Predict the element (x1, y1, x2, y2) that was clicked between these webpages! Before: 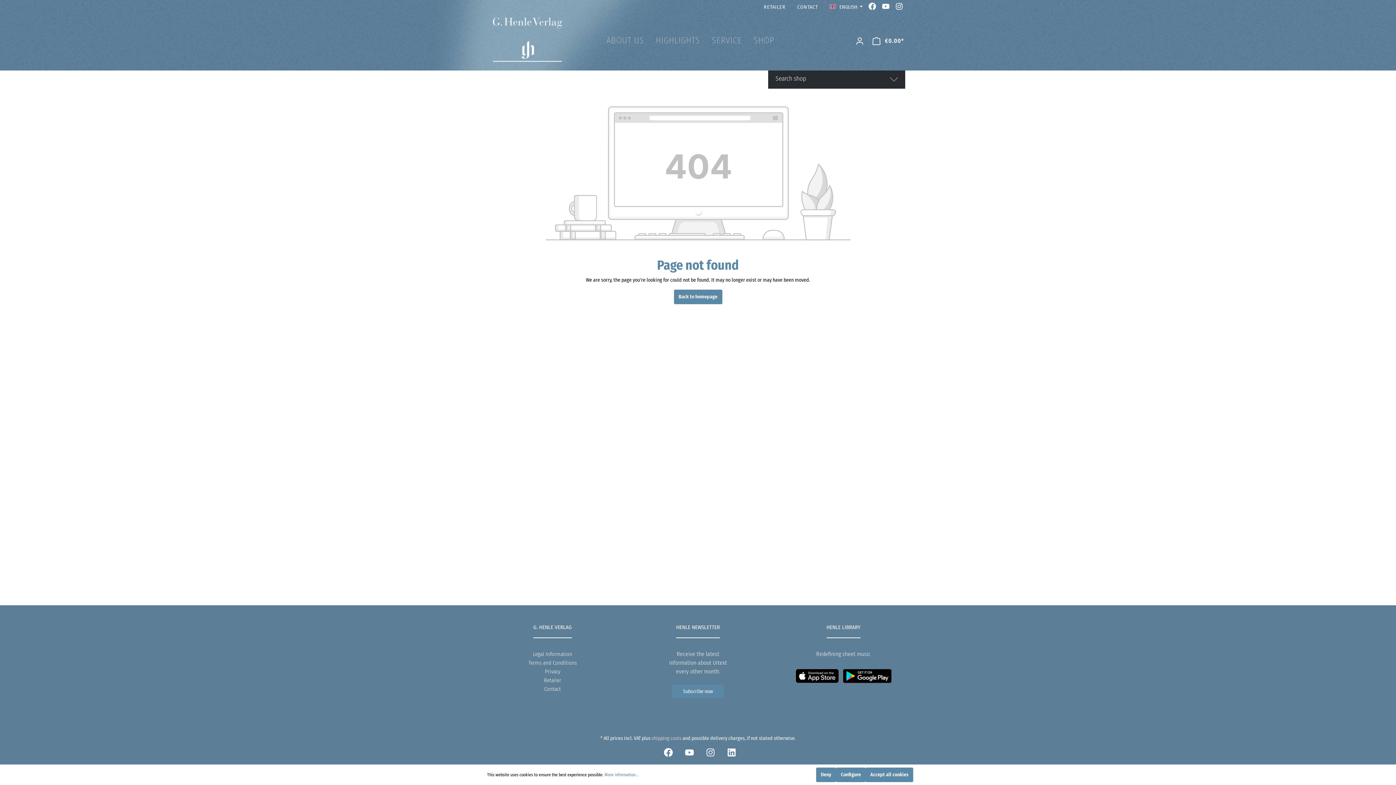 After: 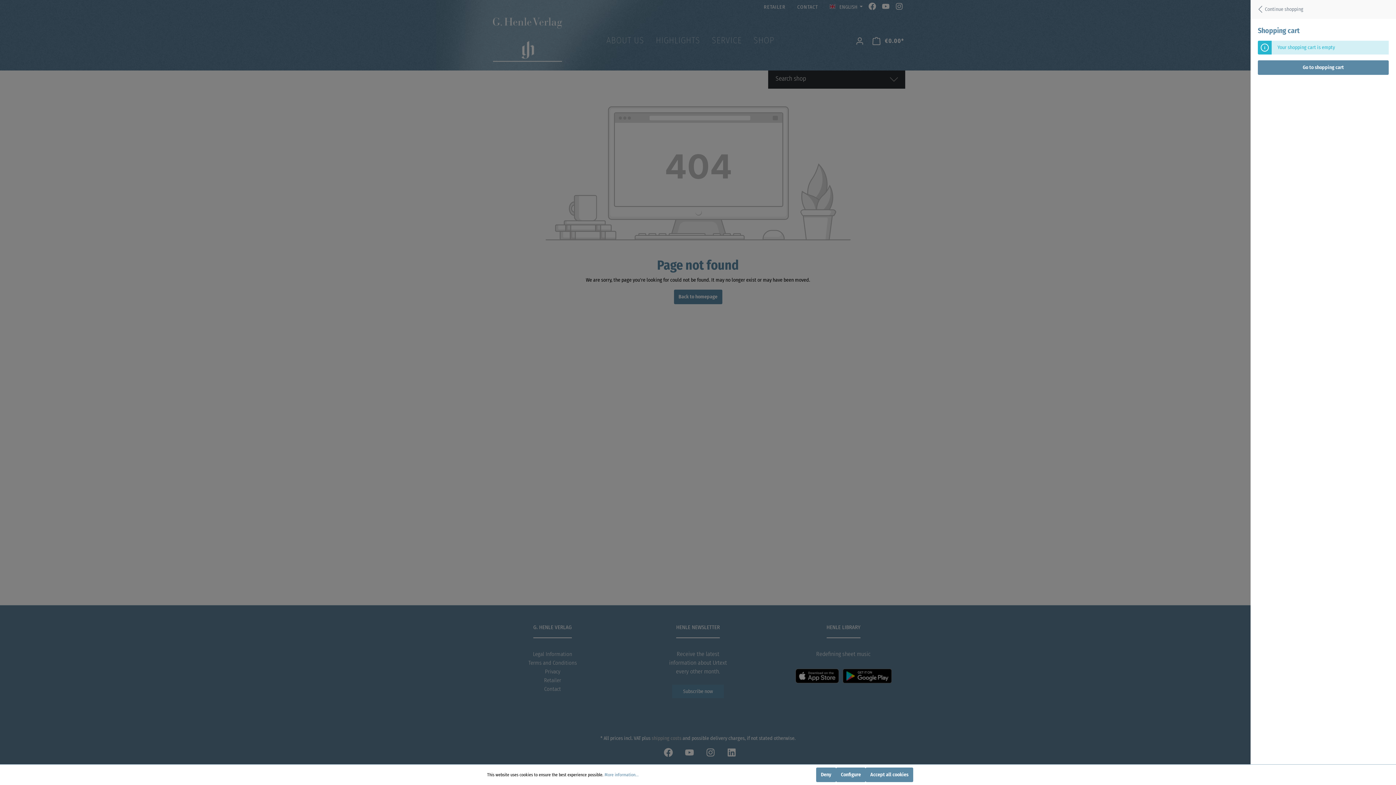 Action: bbox: (868, 34, 908, 48) label: Shopping cart